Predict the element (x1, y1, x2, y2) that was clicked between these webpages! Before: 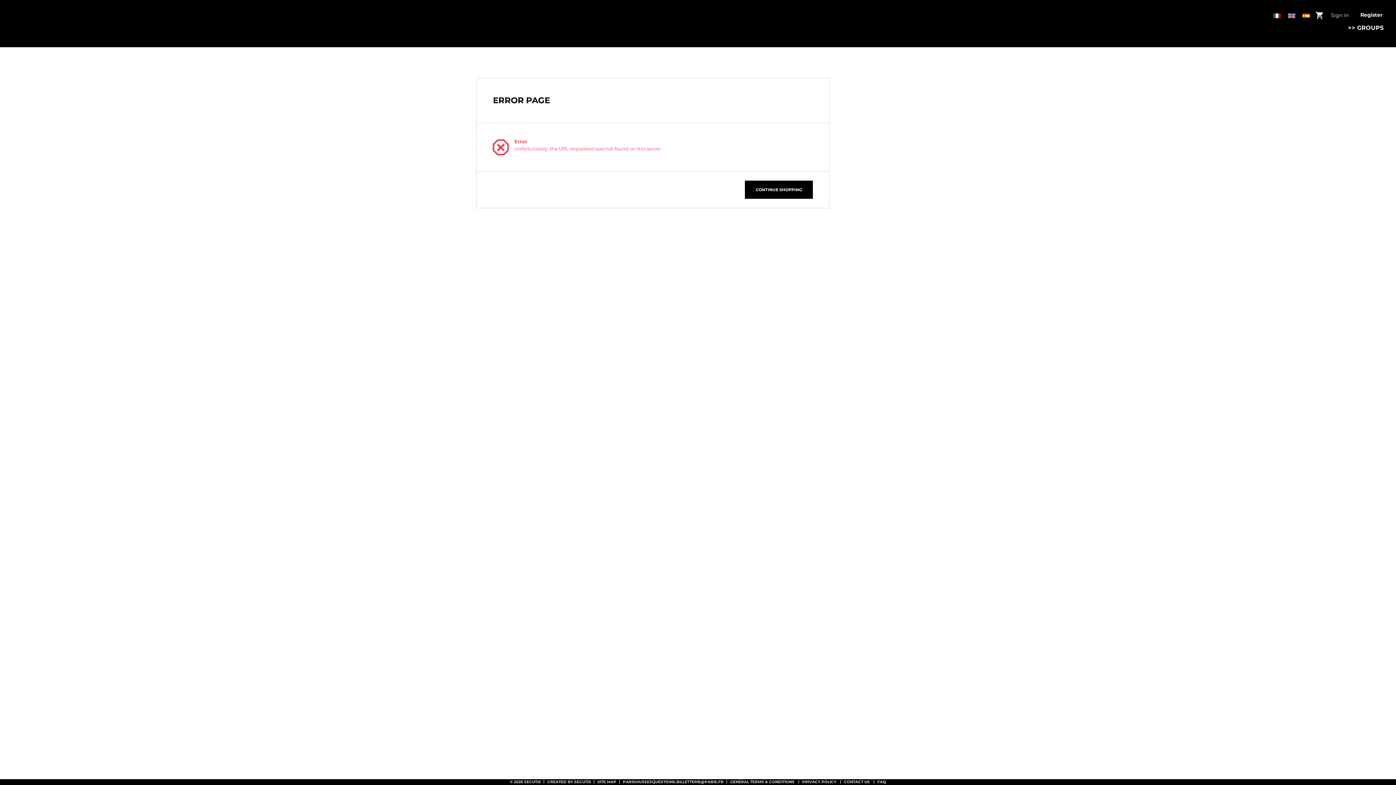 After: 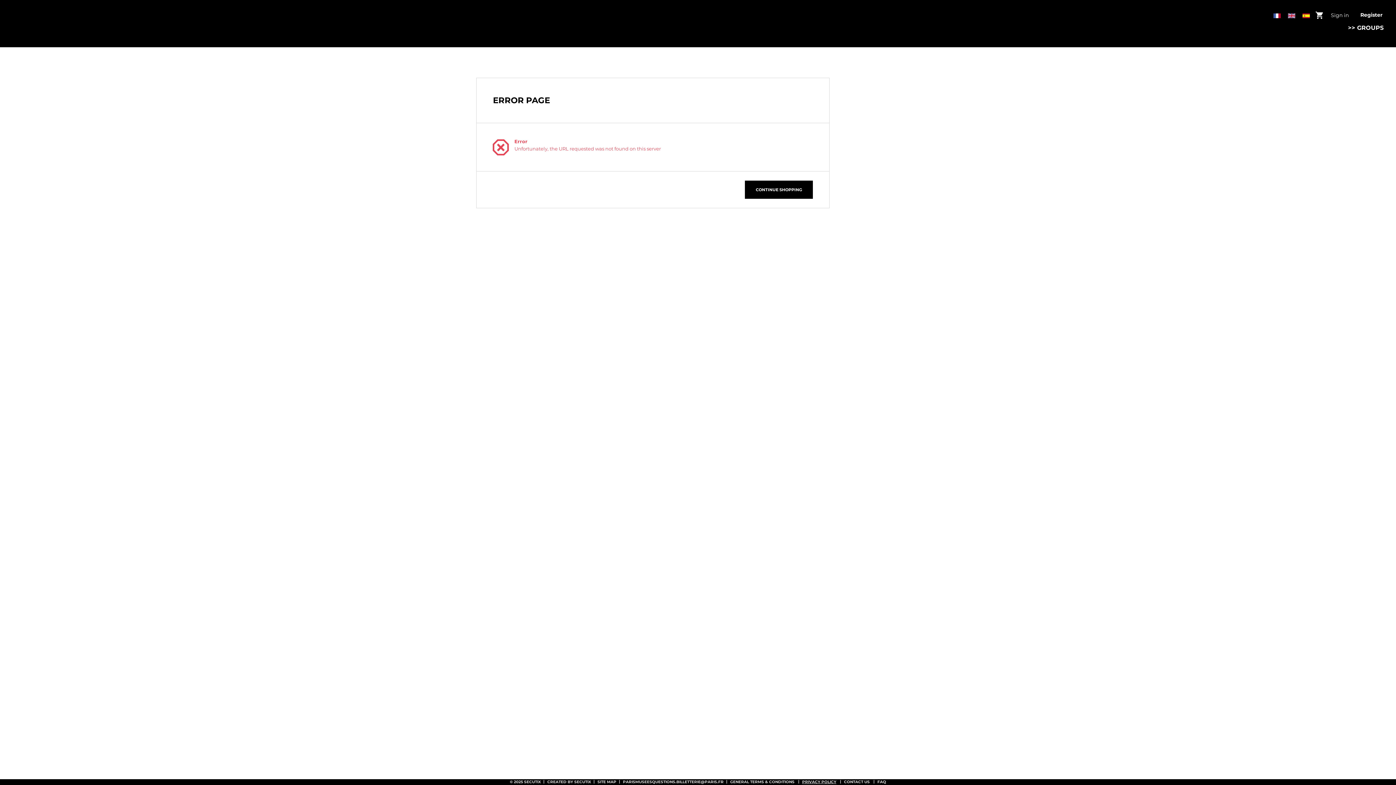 Action: label: PRIVACY POLICY bbox: (802, 780, 836, 784)